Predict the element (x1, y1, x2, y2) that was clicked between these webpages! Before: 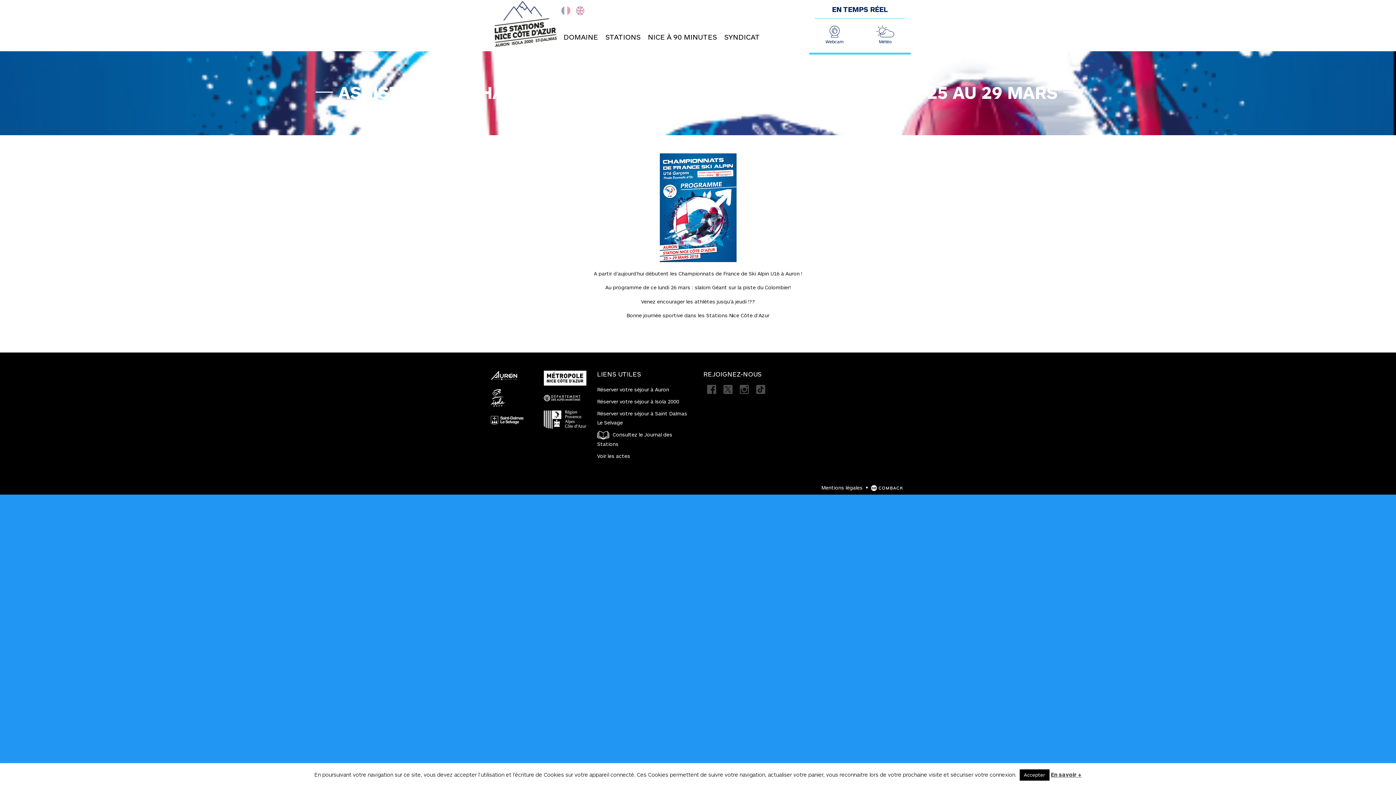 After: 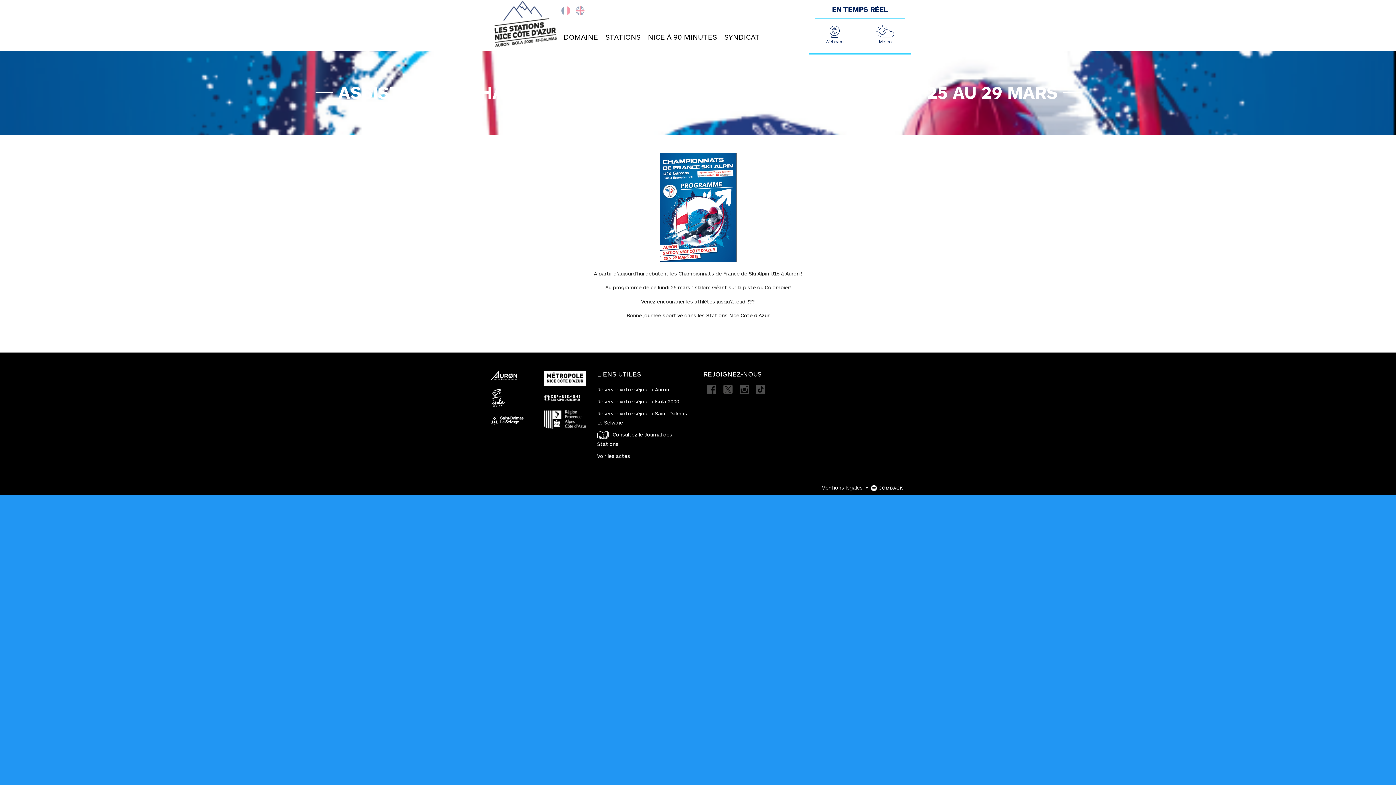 Action: bbox: (1019, 769, 1049, 781) label: Accepter